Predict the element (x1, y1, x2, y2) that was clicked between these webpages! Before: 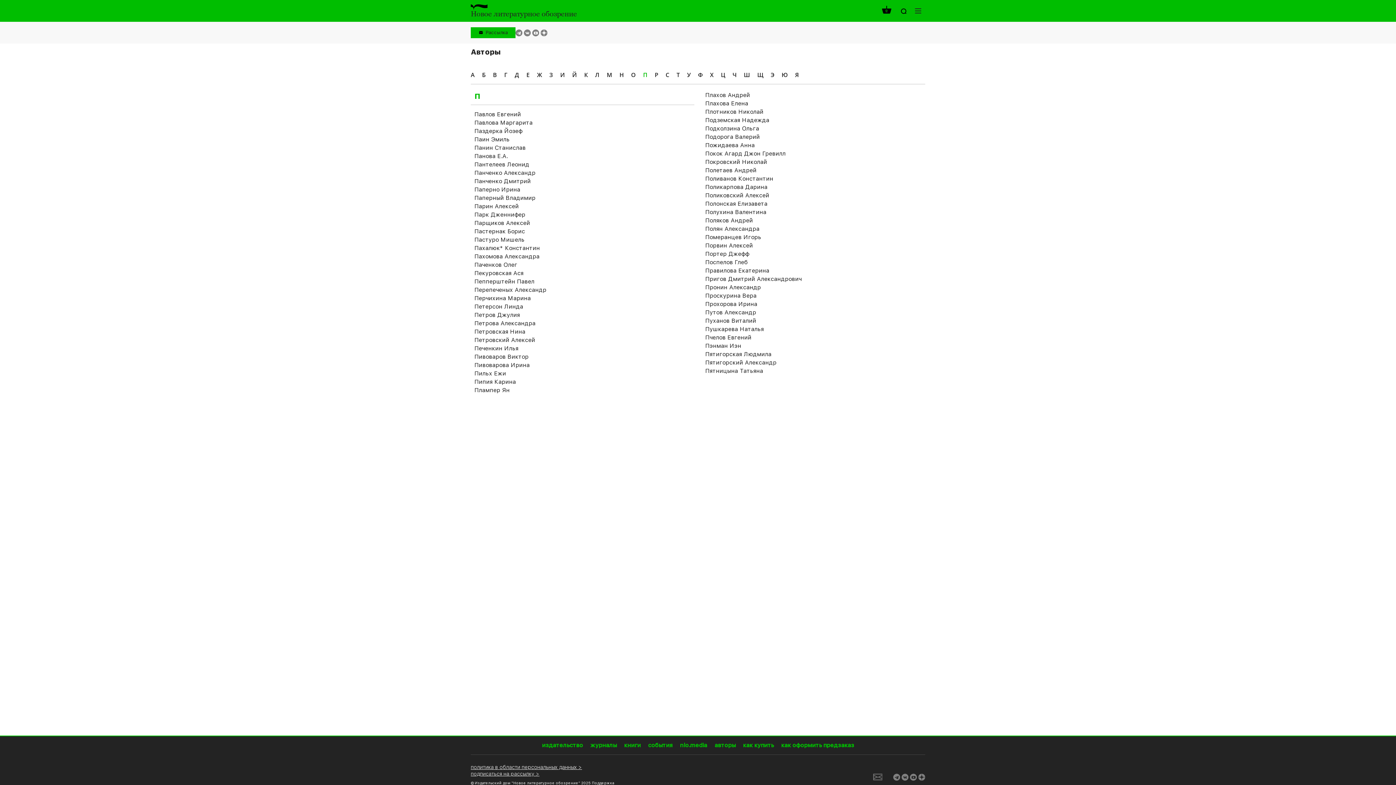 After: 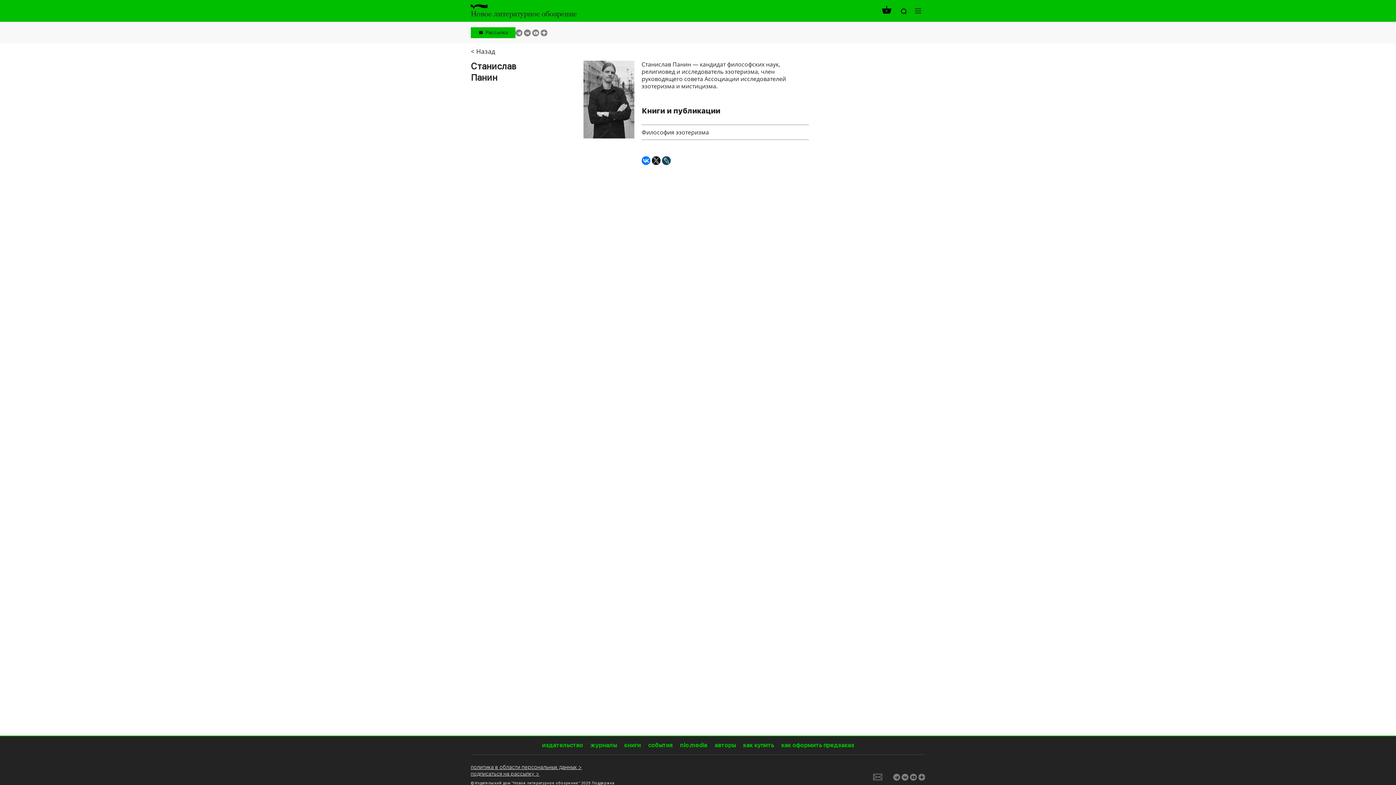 Action: label: Панин Станислав bbox: (474, 144, 525, 151)